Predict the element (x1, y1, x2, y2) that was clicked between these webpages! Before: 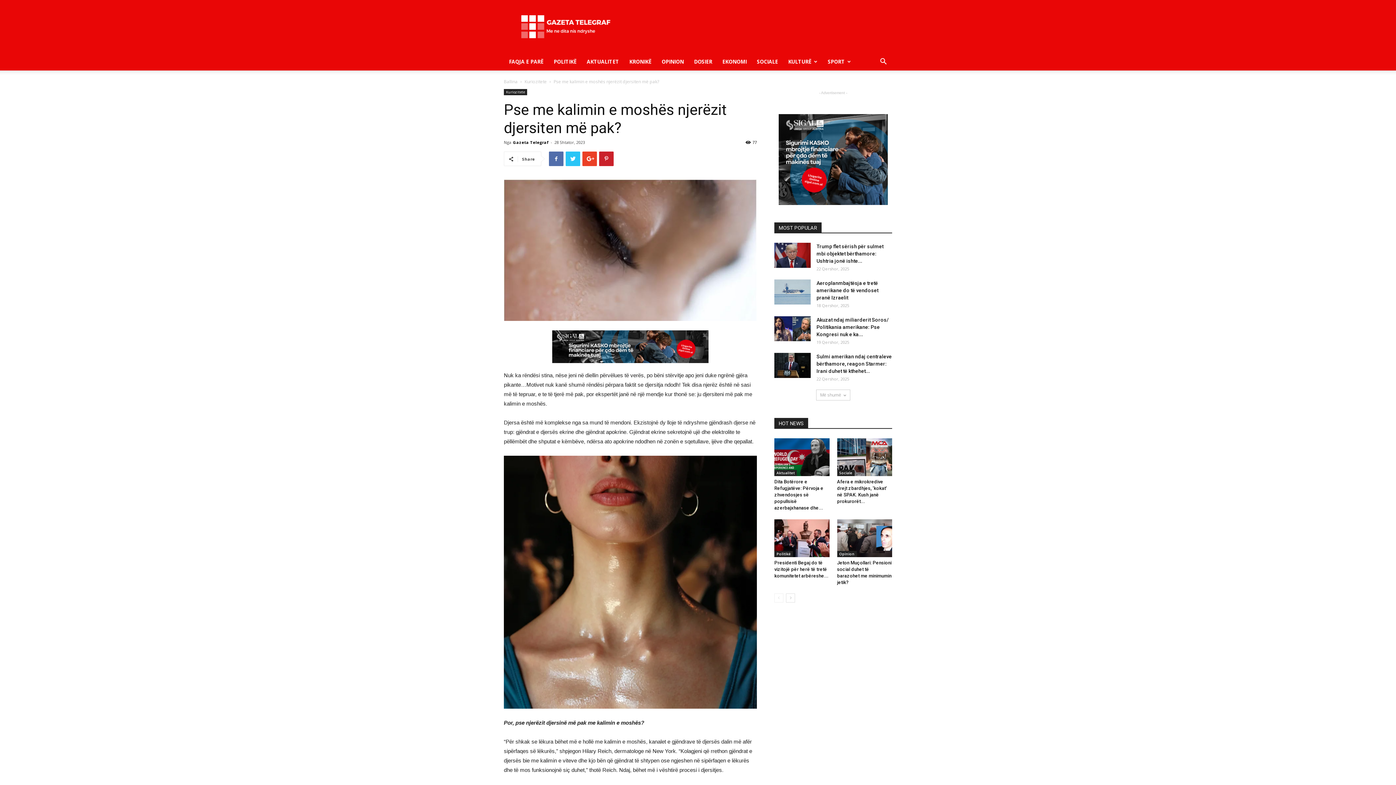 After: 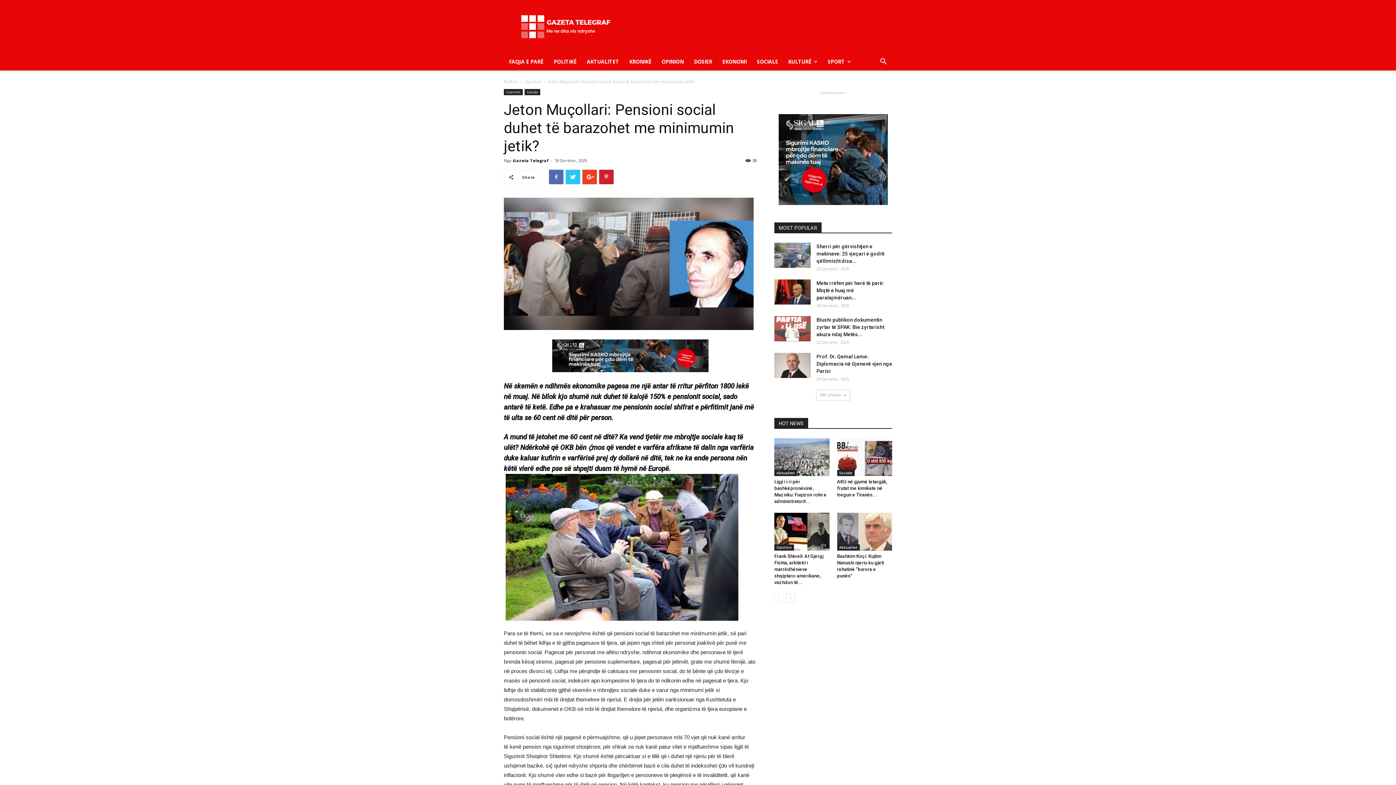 Action: bbox: (837, 519, 892, 557)